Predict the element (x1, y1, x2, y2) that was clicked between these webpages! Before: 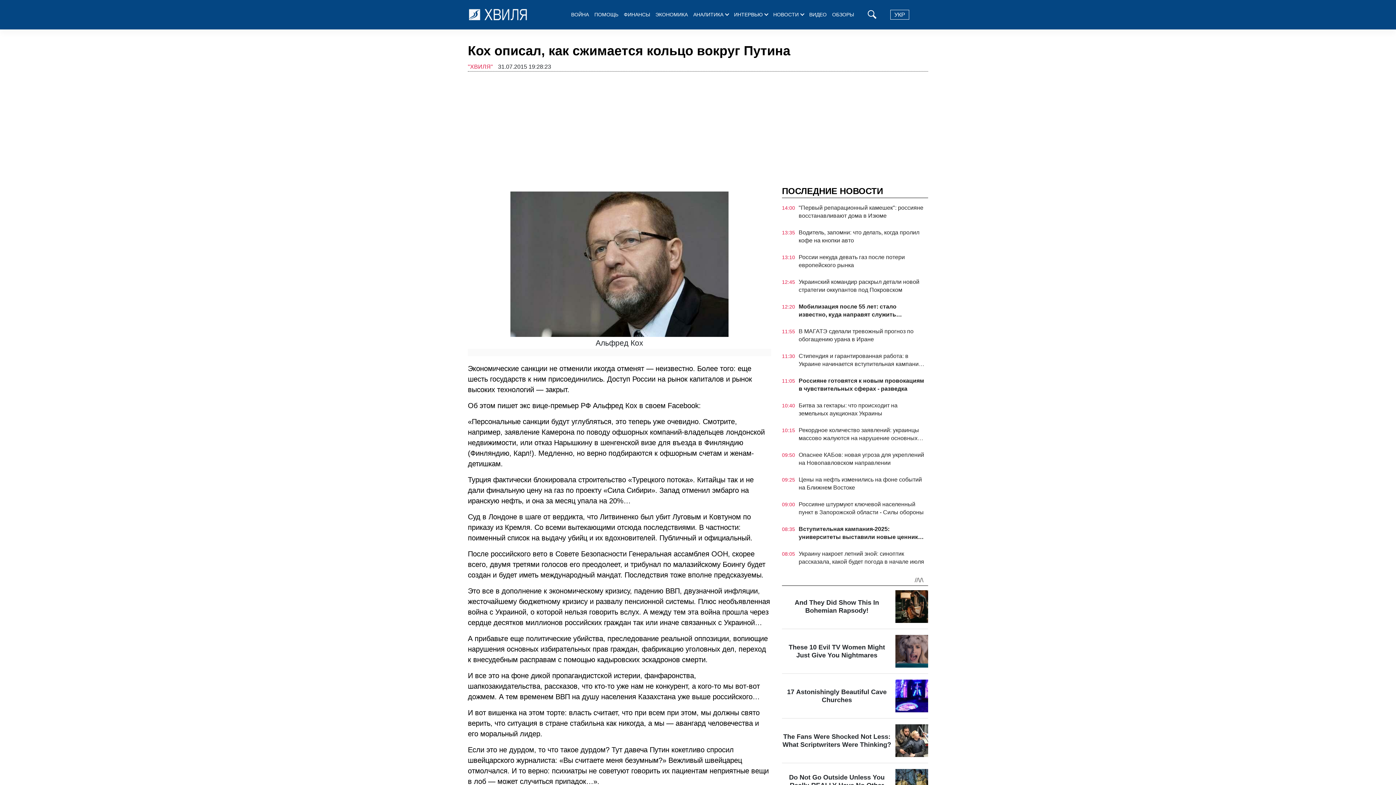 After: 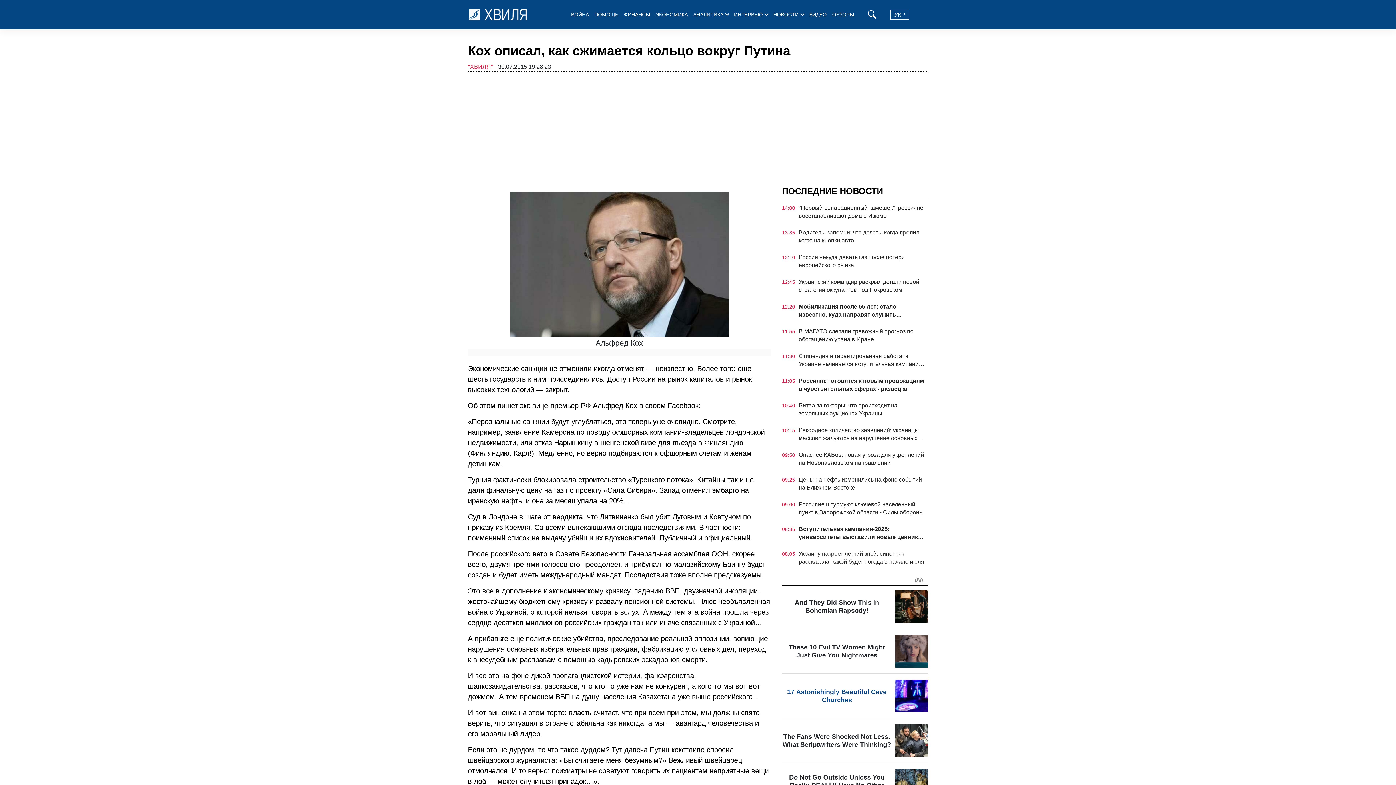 Action: bbox: (782, 680, 928, 718)